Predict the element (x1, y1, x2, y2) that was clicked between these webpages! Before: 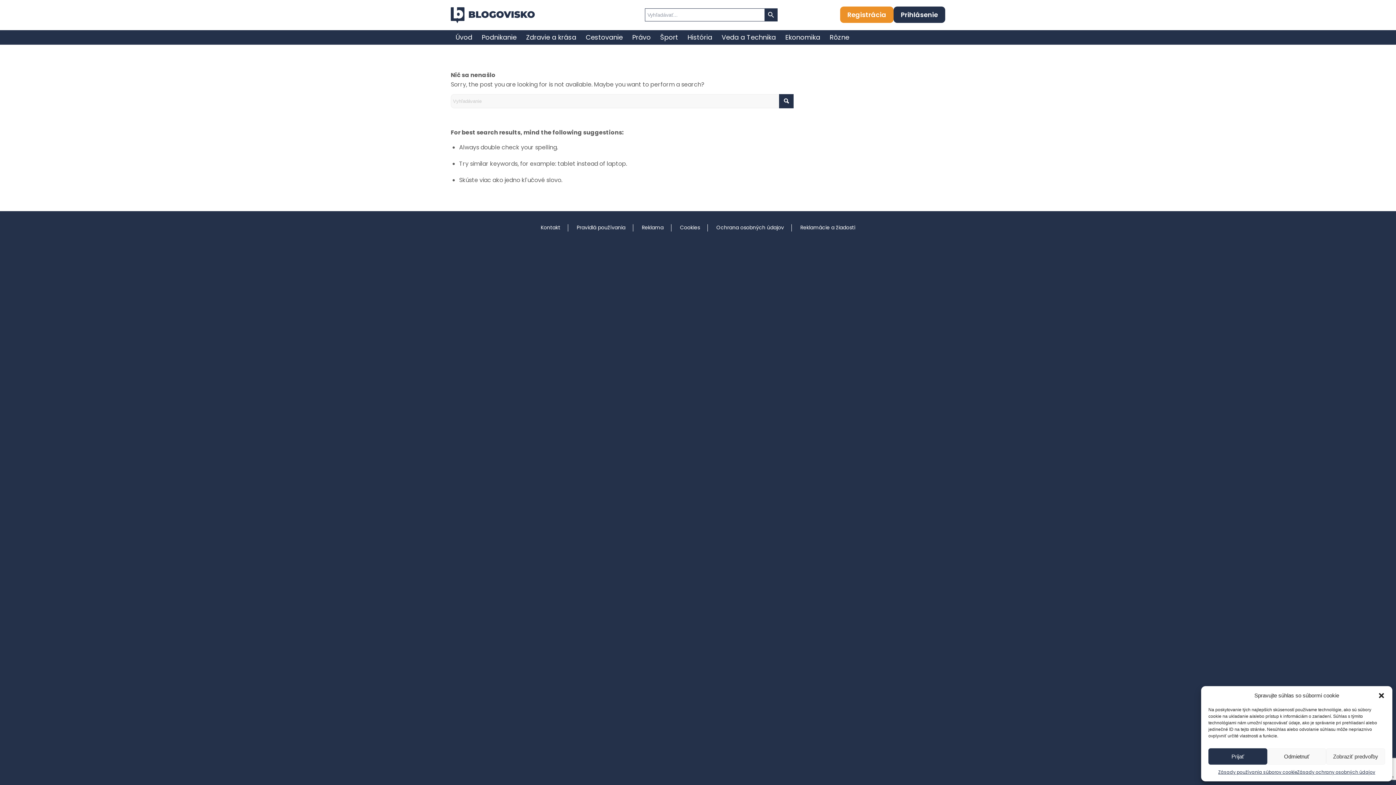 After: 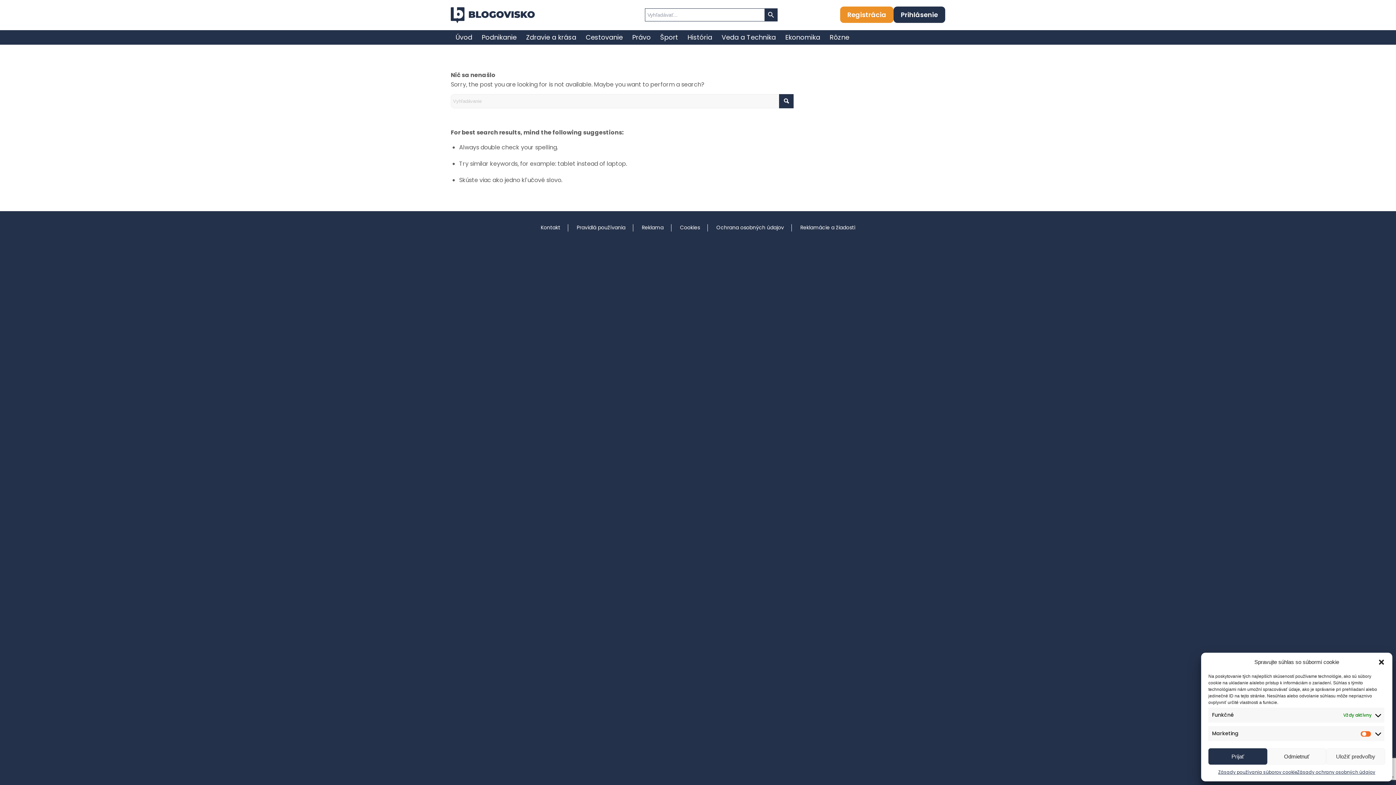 Action: bbox: (1326, 748, 1385, 765) label: Zobraziť predvoľby